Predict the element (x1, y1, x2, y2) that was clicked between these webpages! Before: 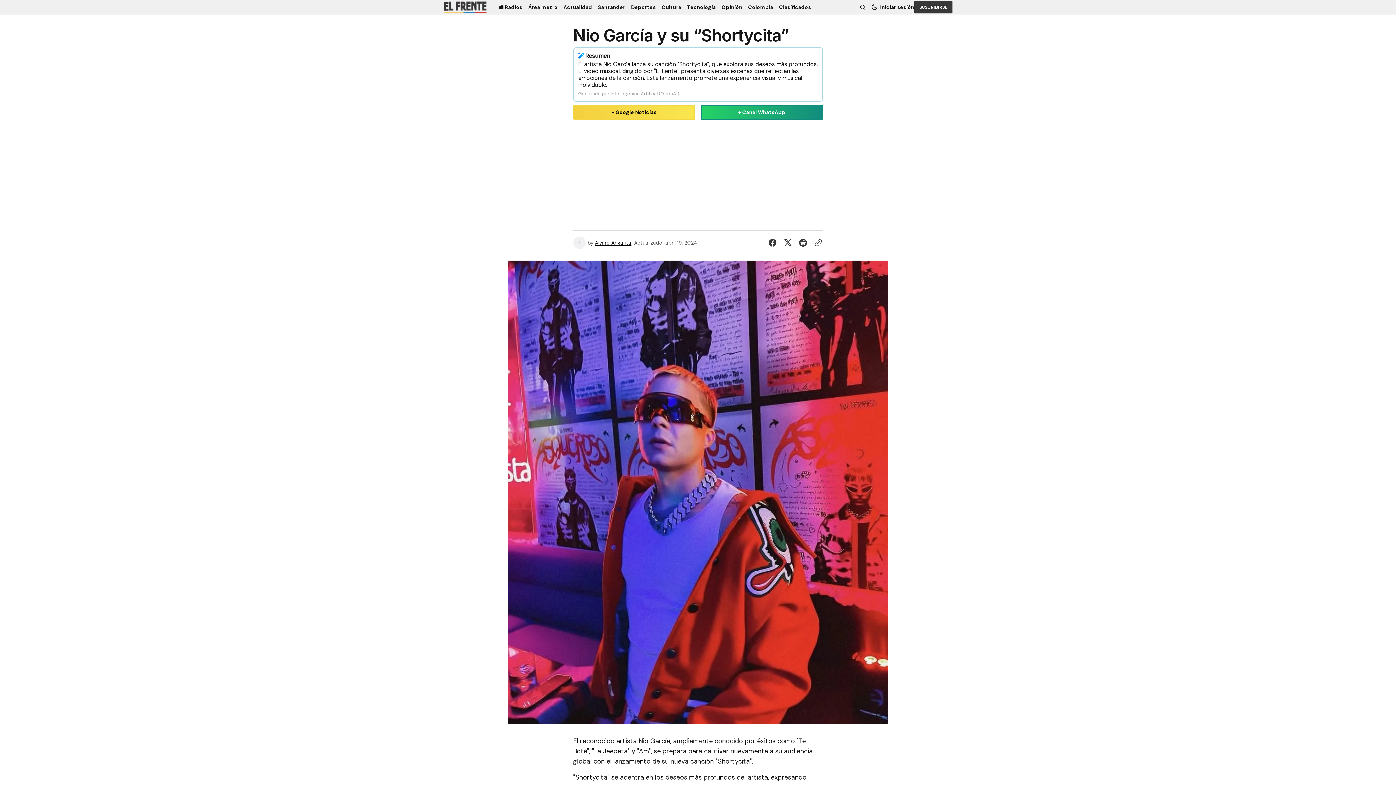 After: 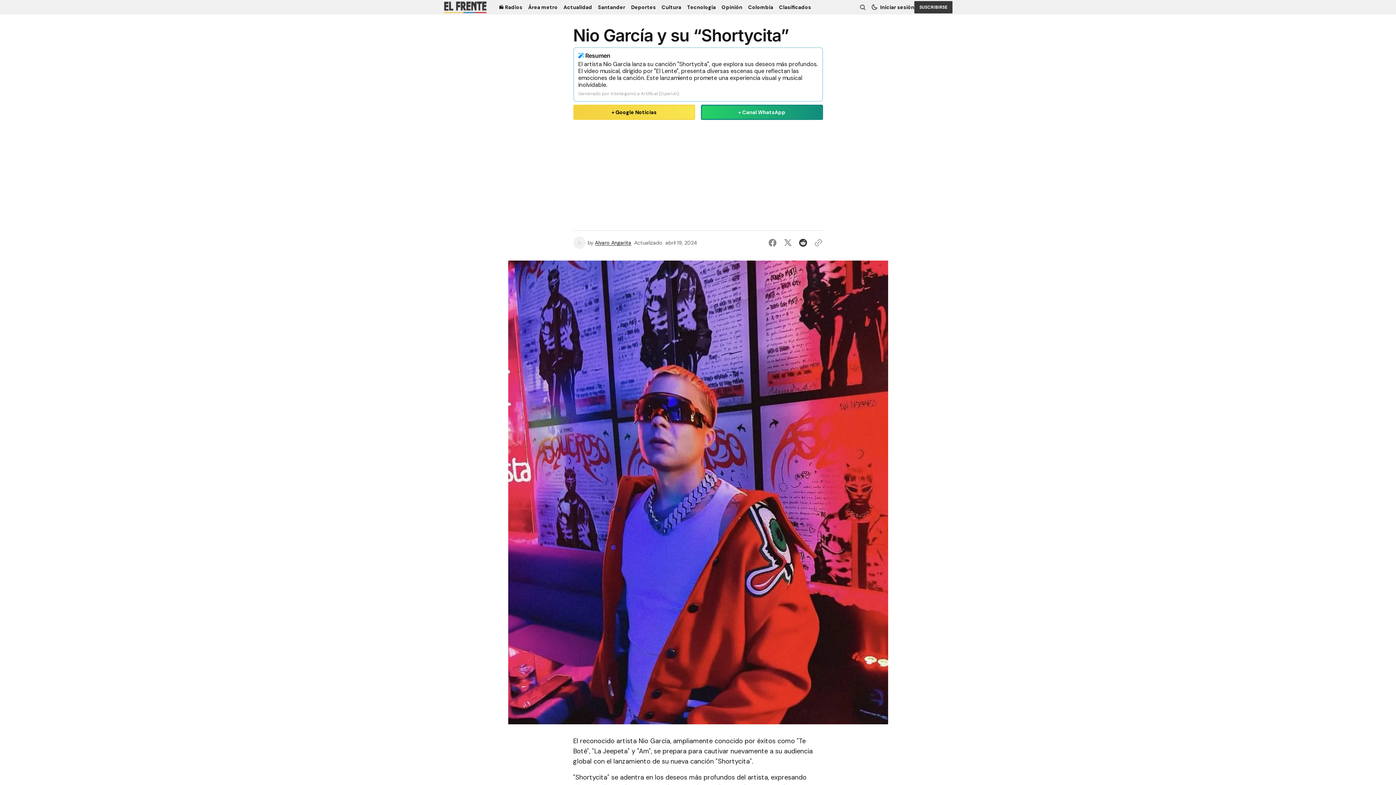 Action: bbox: (795, 238, 810, 247) label: Compartir en Reddit